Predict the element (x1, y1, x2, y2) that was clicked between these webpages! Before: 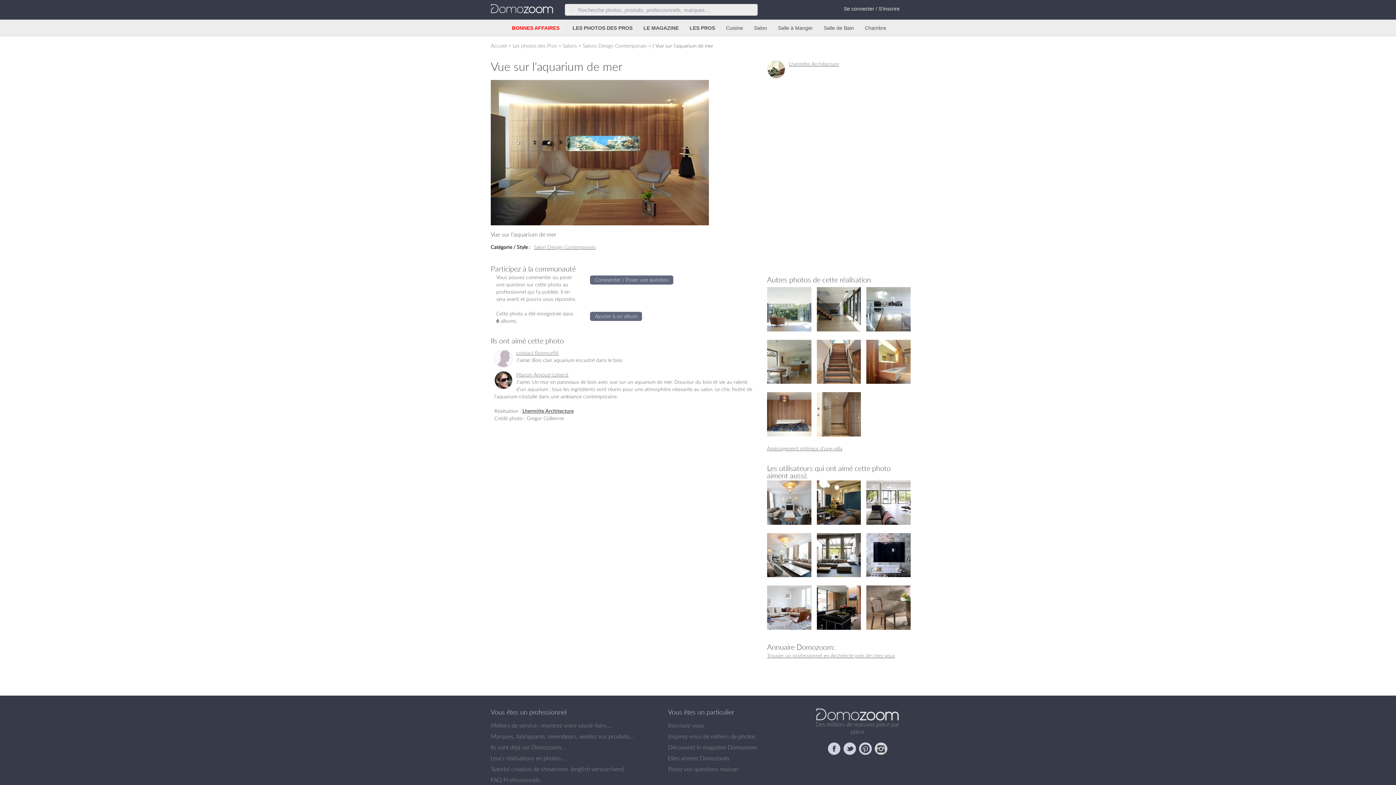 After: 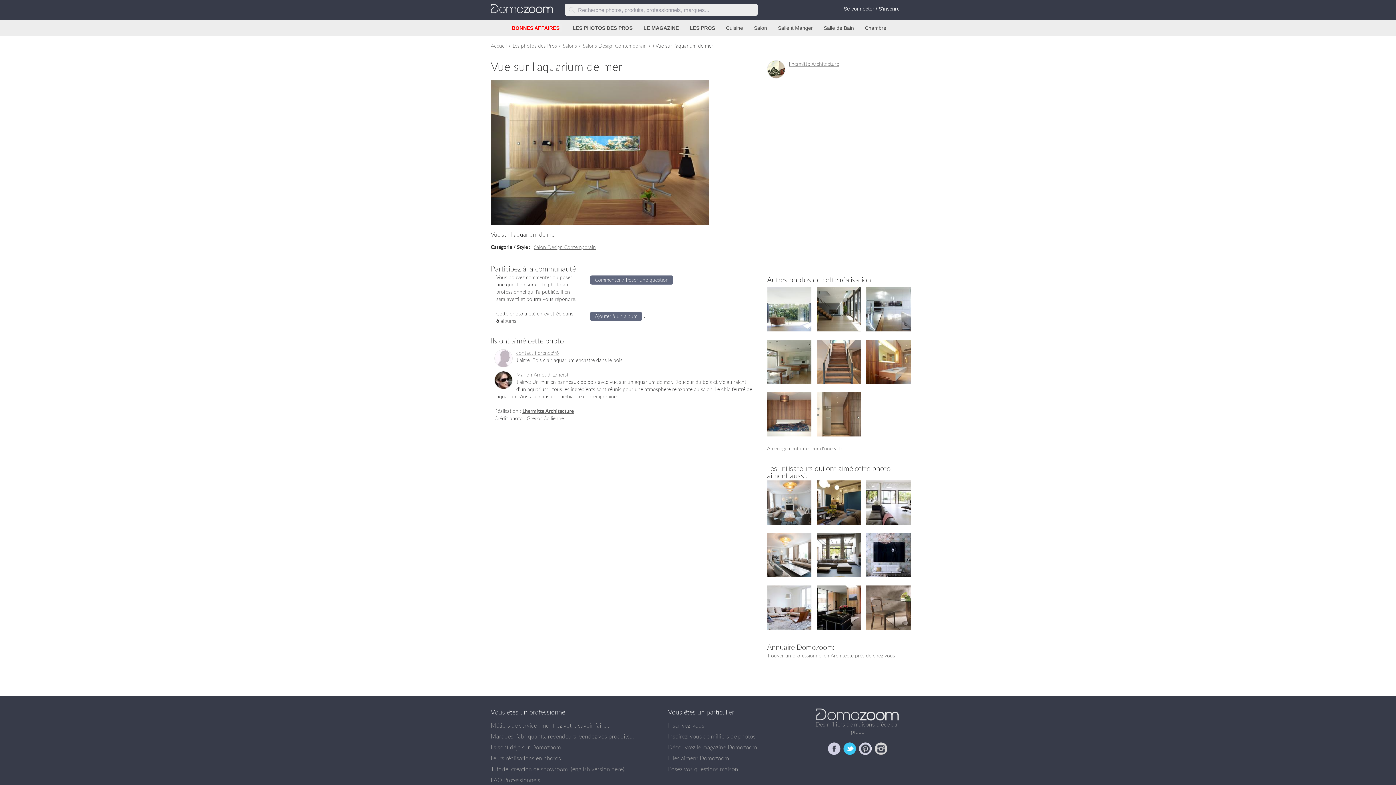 Action: bbox: (843, 743, 856, 755)